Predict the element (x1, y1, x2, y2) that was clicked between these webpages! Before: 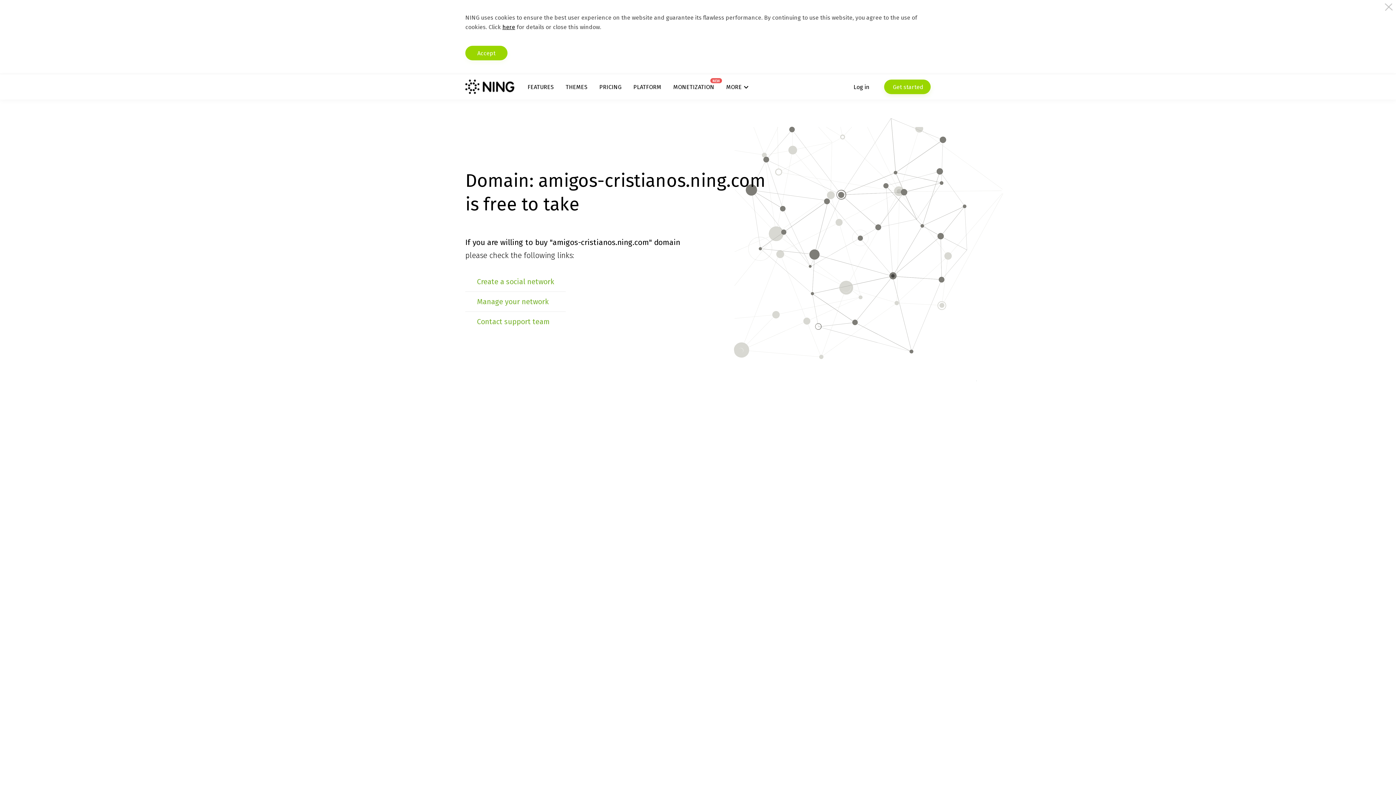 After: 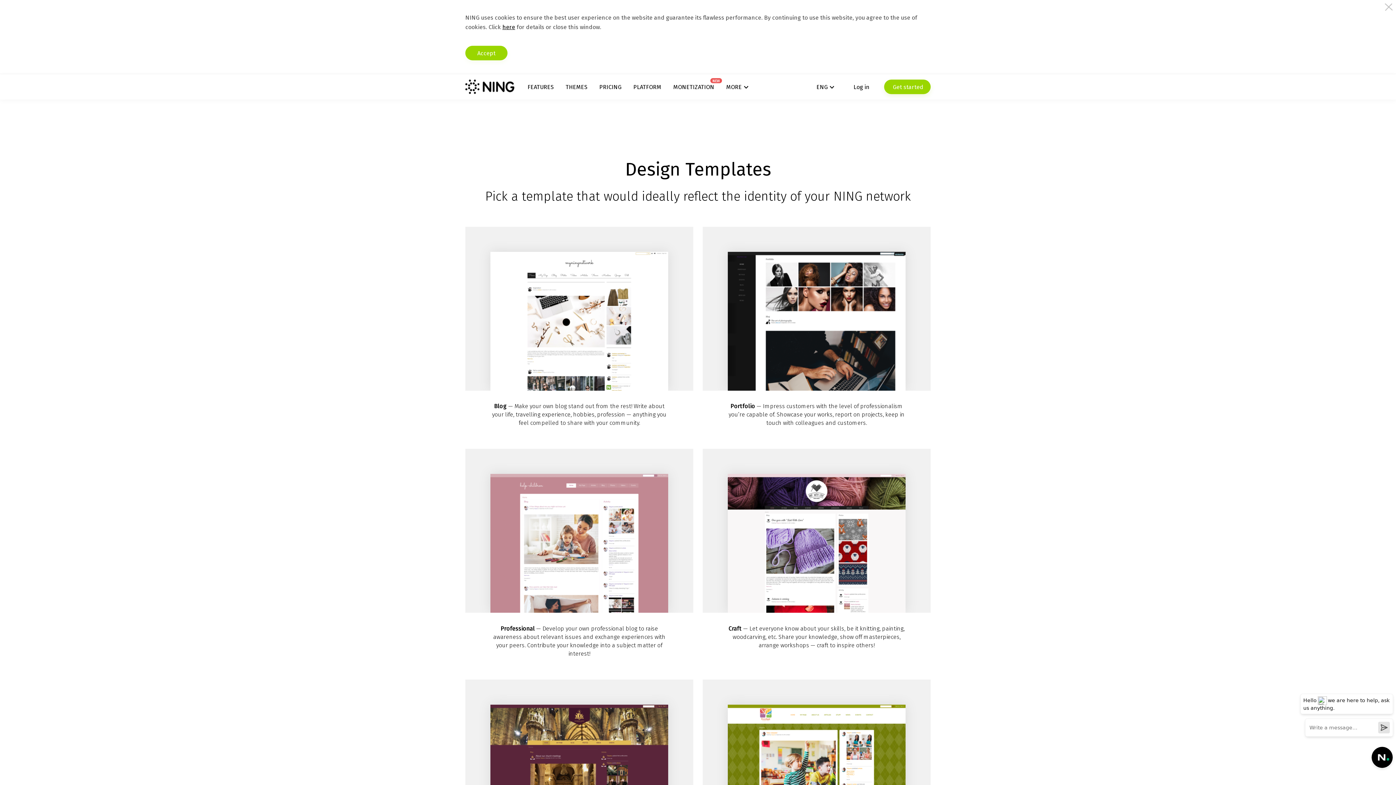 Action: bbox: (565, 83, 587, 90) label: THEMES